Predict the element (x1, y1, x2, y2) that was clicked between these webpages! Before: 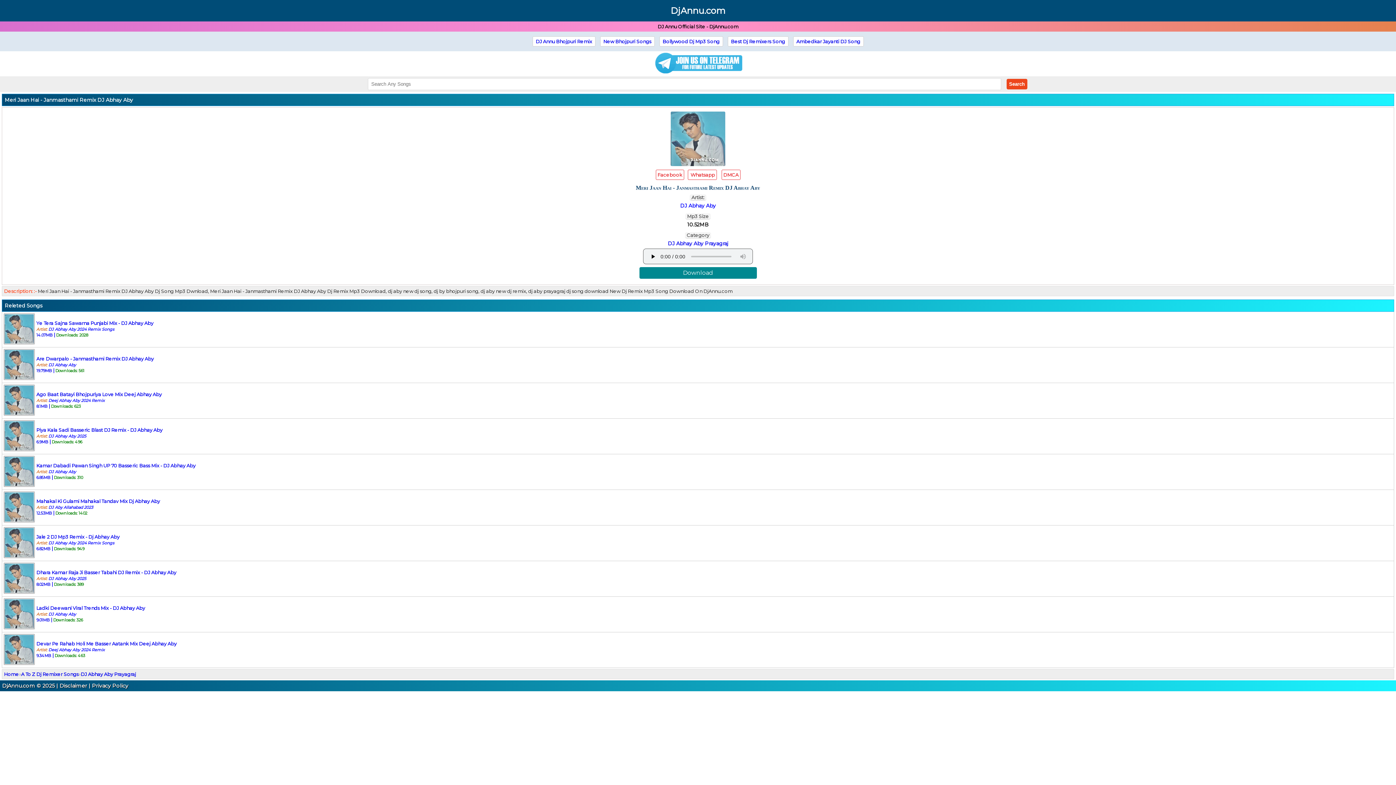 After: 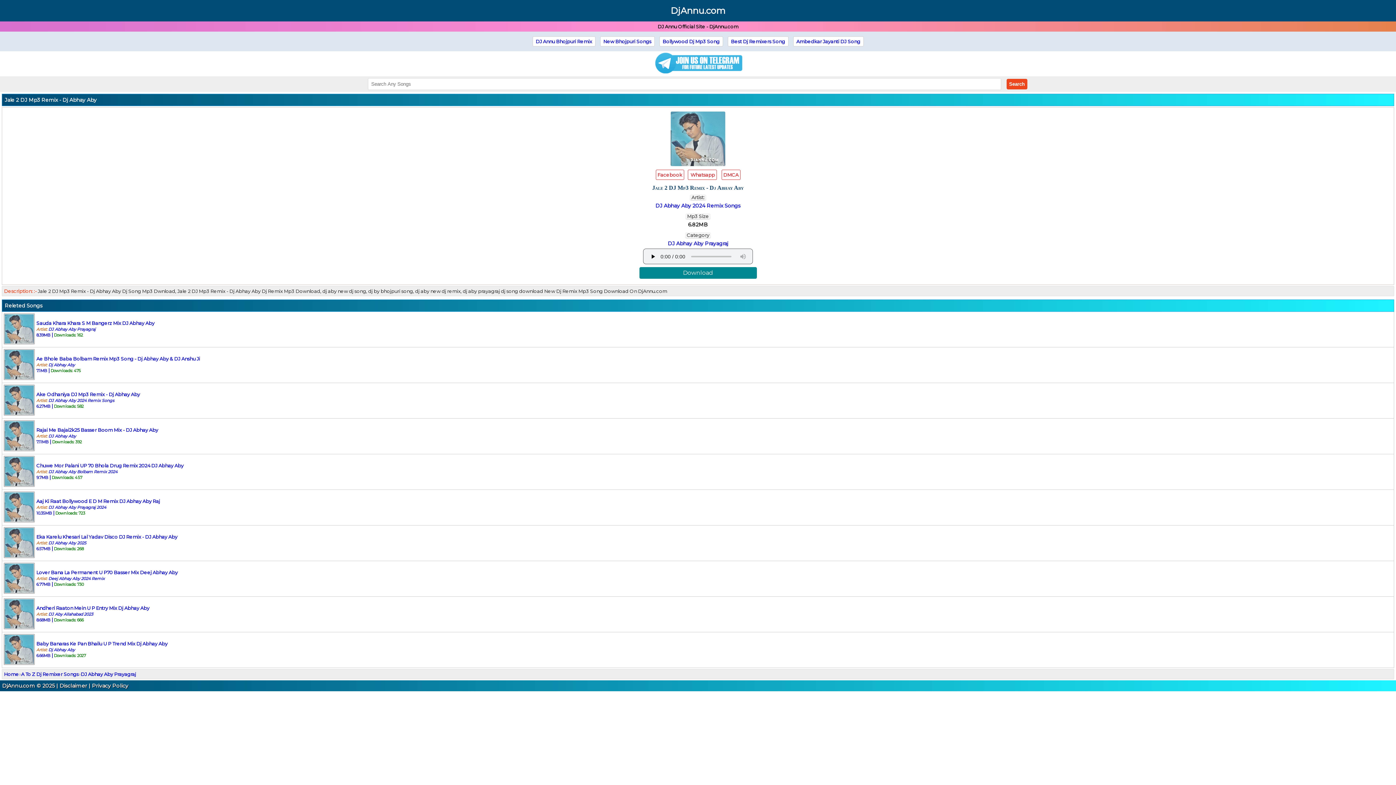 Action: bbox: (4, 553, 119, 559) label: 	Jale 2 DJ Mp3 Remix - Dj Abhay Aby
Artist: DJ Abhay Aby 2024 Remix Songs
6.82MB | Downloads: 949